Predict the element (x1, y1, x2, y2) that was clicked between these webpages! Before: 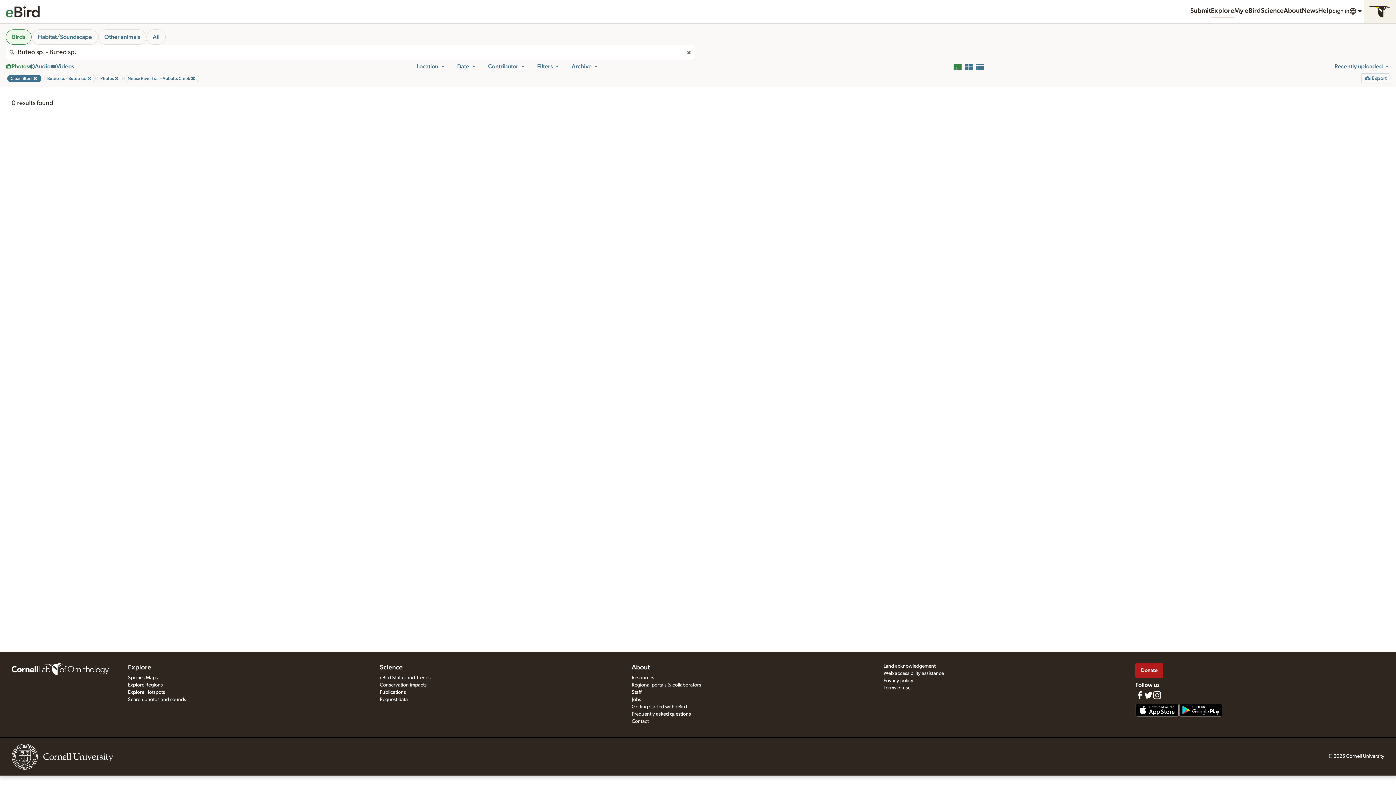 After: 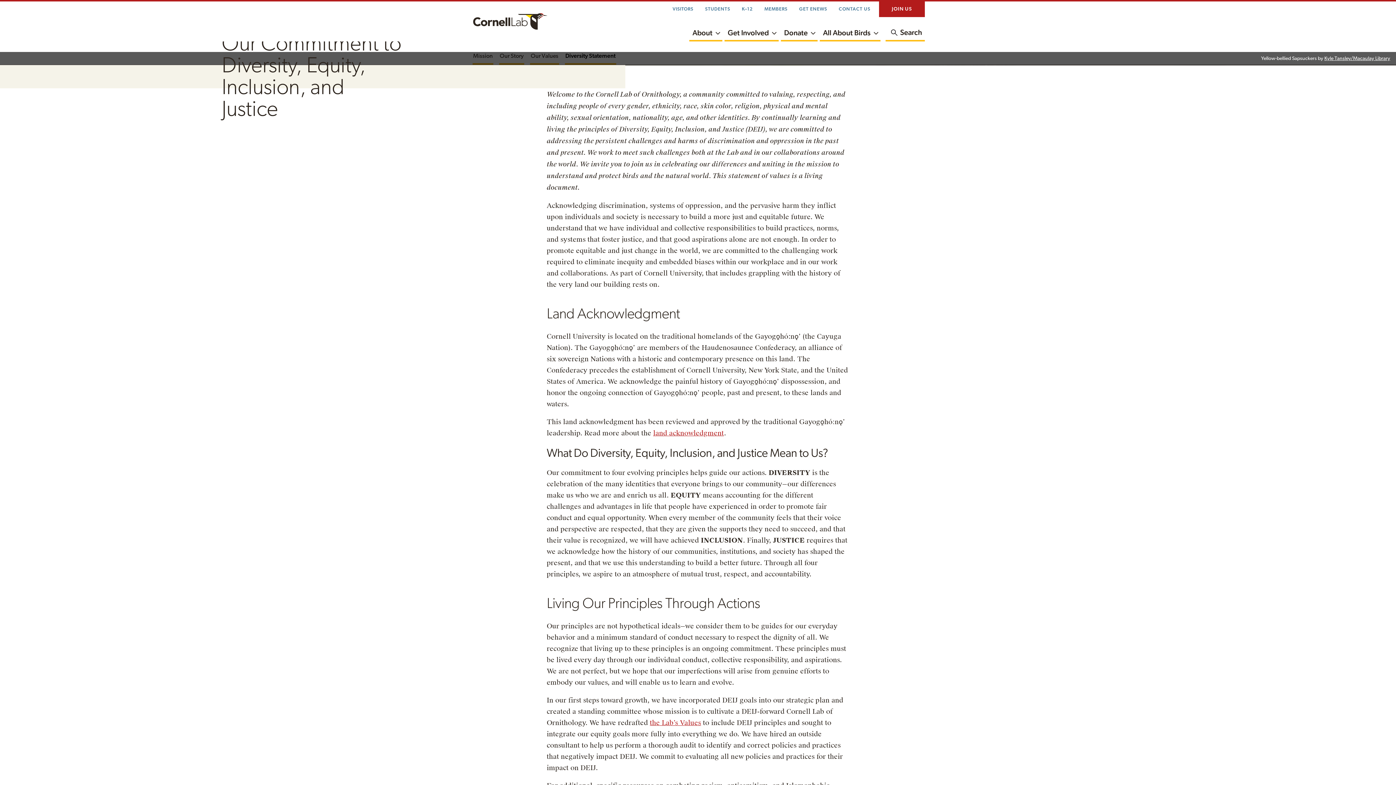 Action: bbox: (883, 664, 935, 669) label: Land acknowledgement